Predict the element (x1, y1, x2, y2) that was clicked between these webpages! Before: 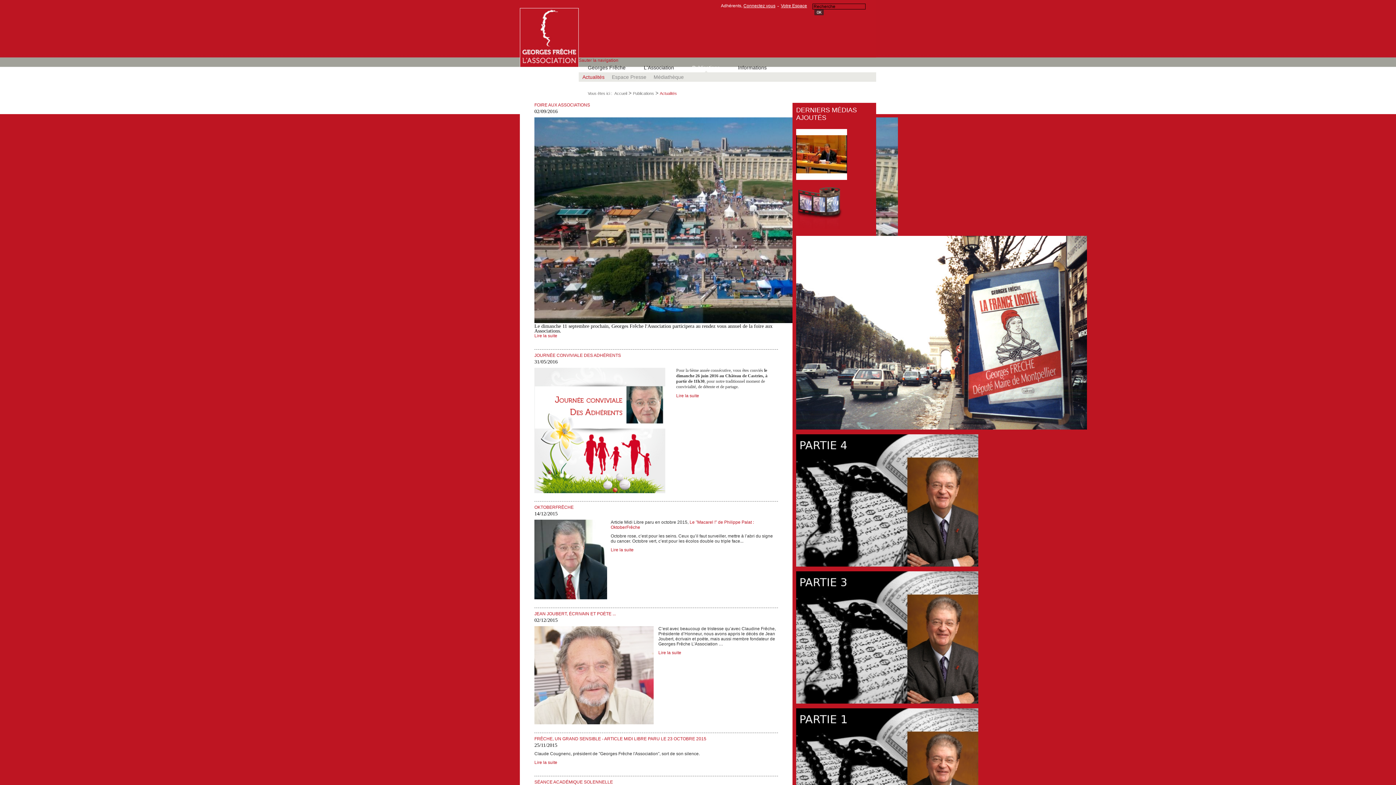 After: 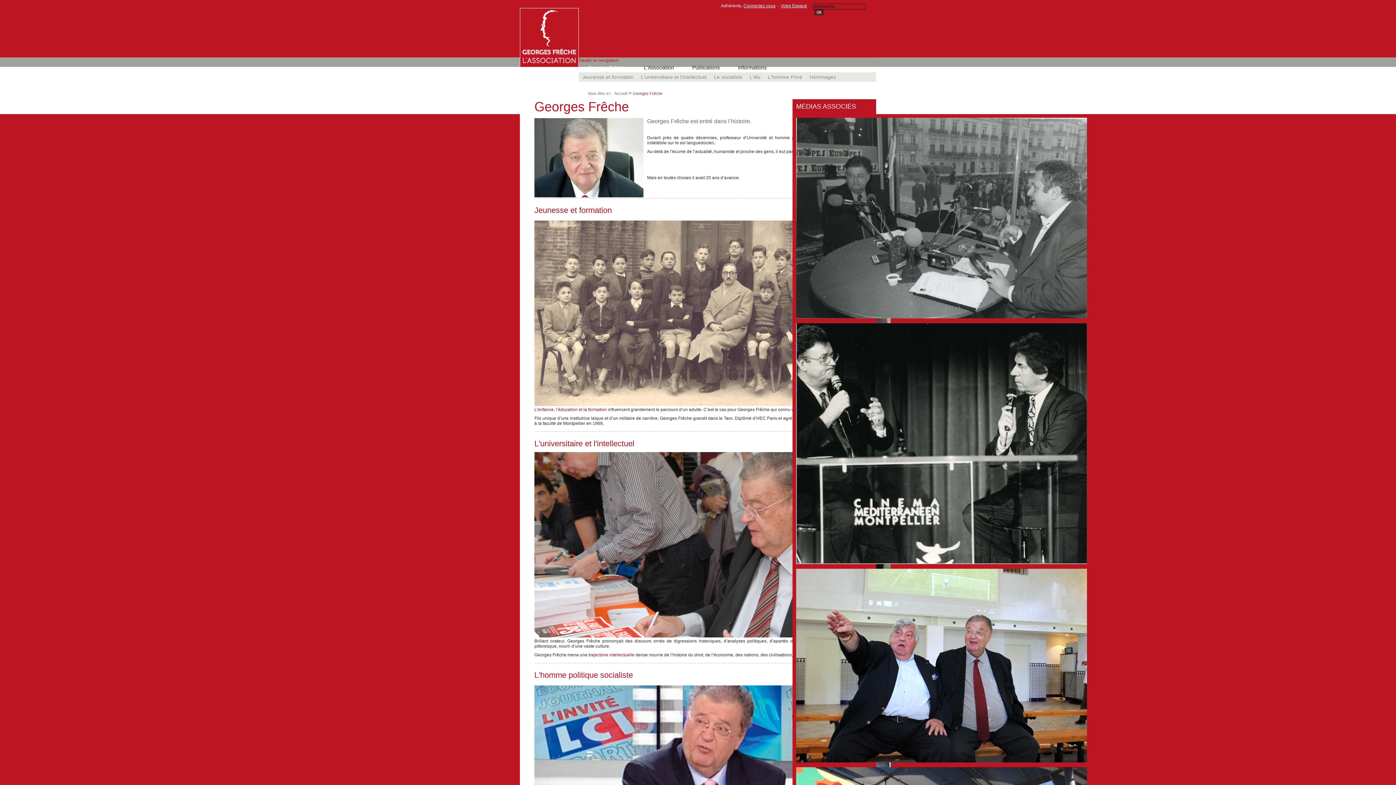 Action: bbox: (588, 62, 625, 72) label: Georges Frêche